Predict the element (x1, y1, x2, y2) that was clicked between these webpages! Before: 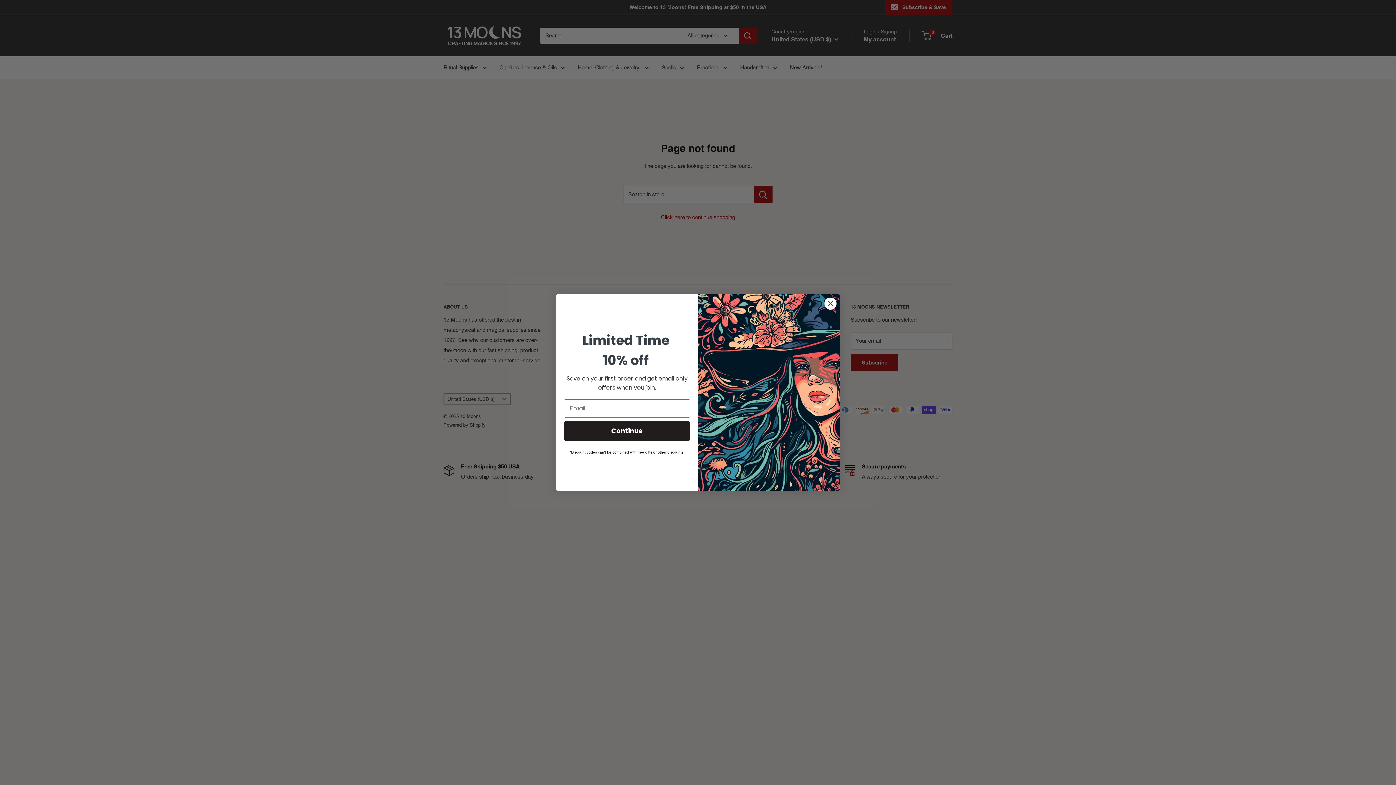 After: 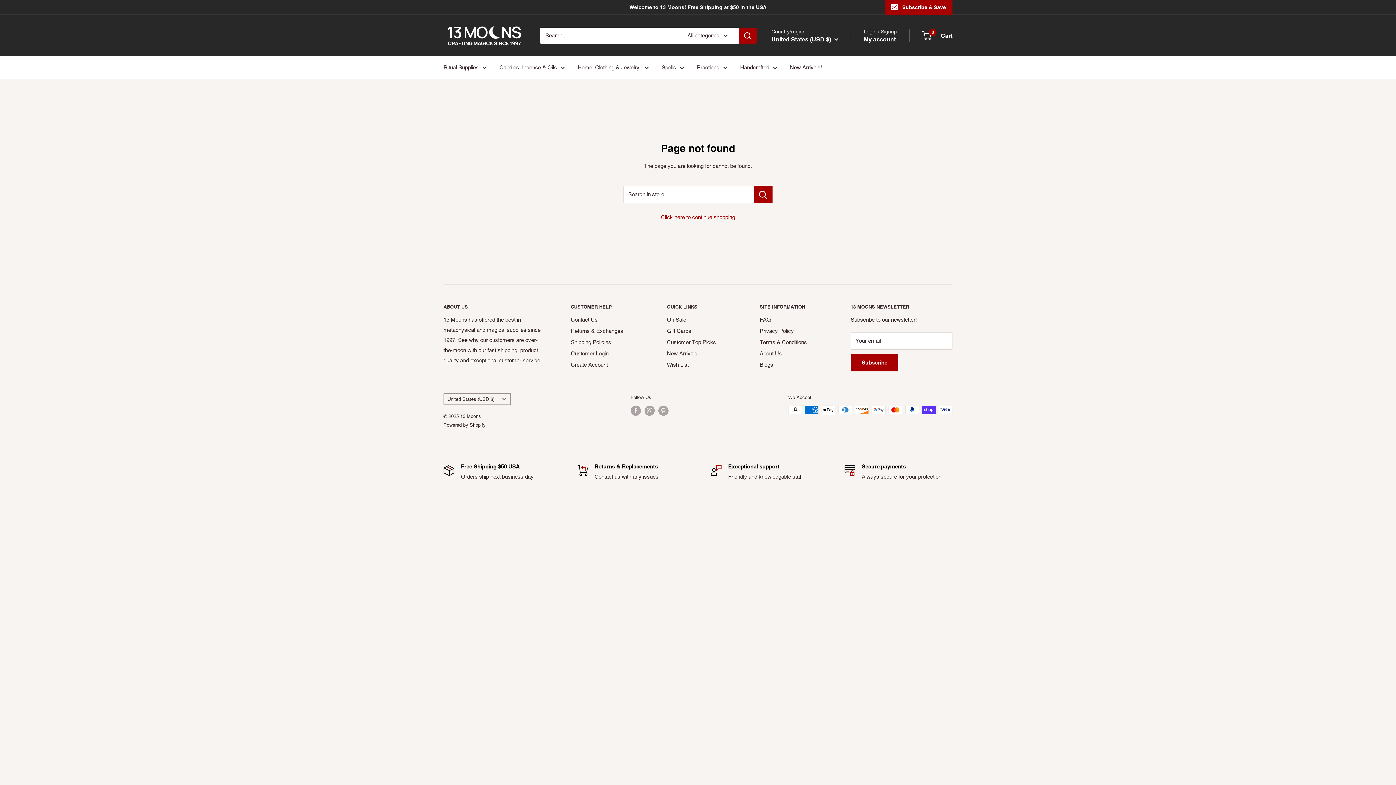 Action: label: Close dialog bbox: (824, 297, 837, 310)